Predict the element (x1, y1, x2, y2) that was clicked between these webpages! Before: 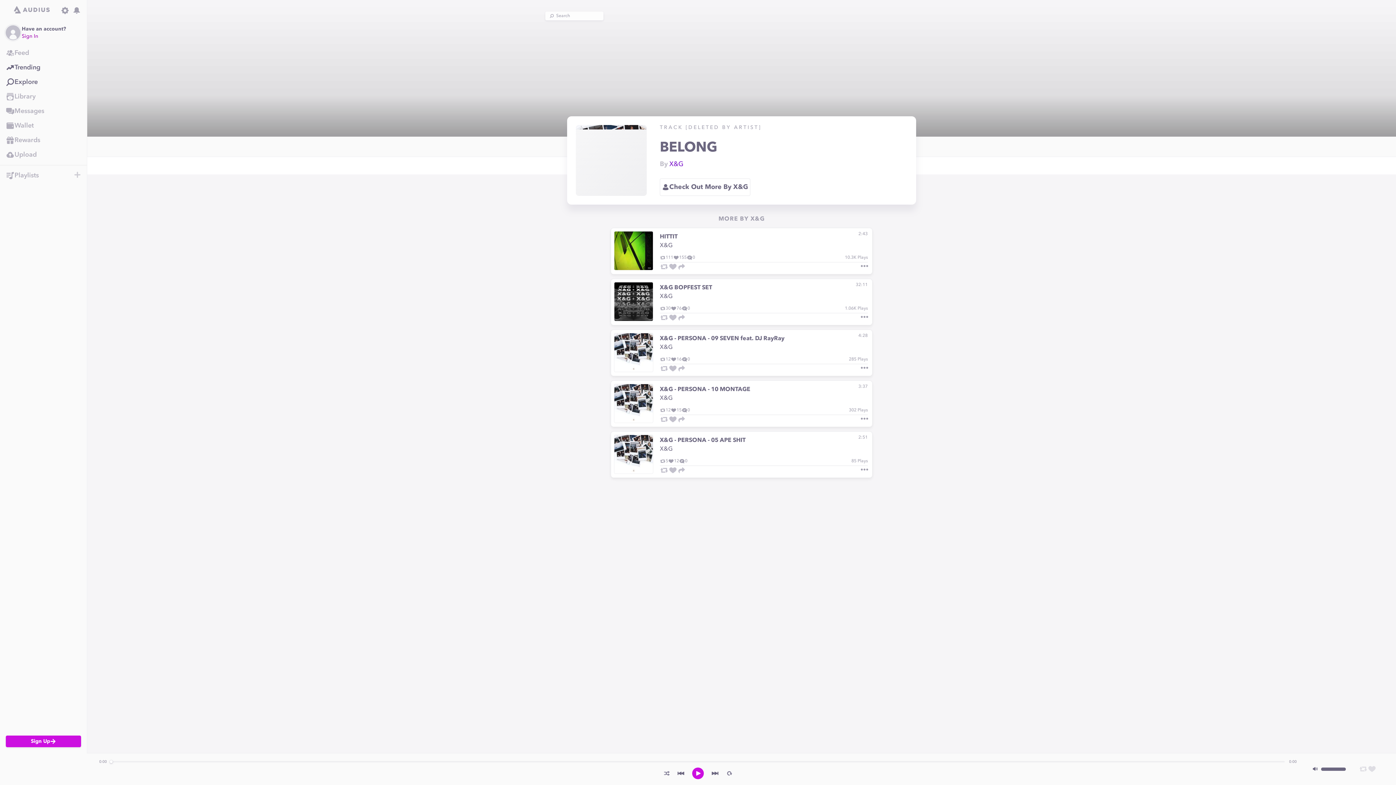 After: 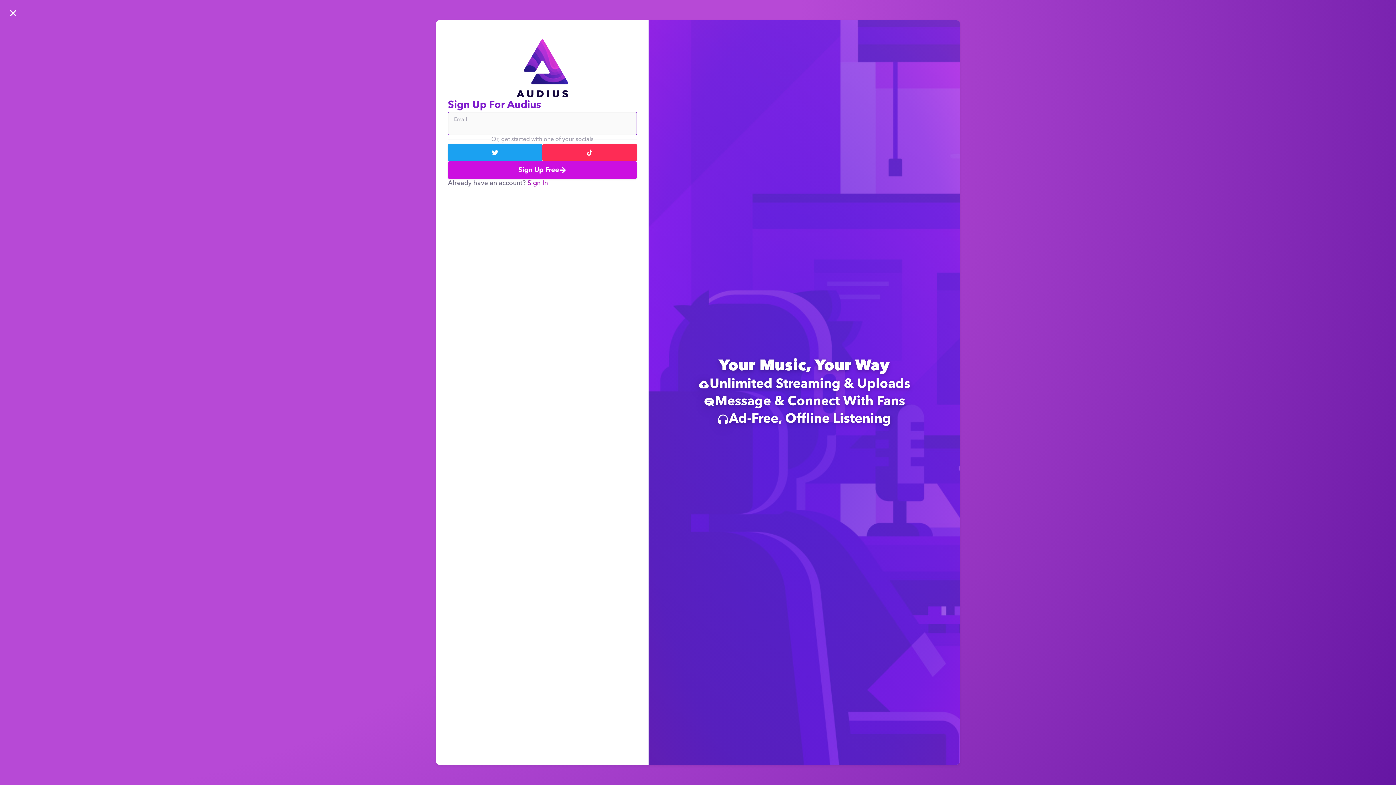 Action: label: Feed bbox: (0, 45, 86, 60)